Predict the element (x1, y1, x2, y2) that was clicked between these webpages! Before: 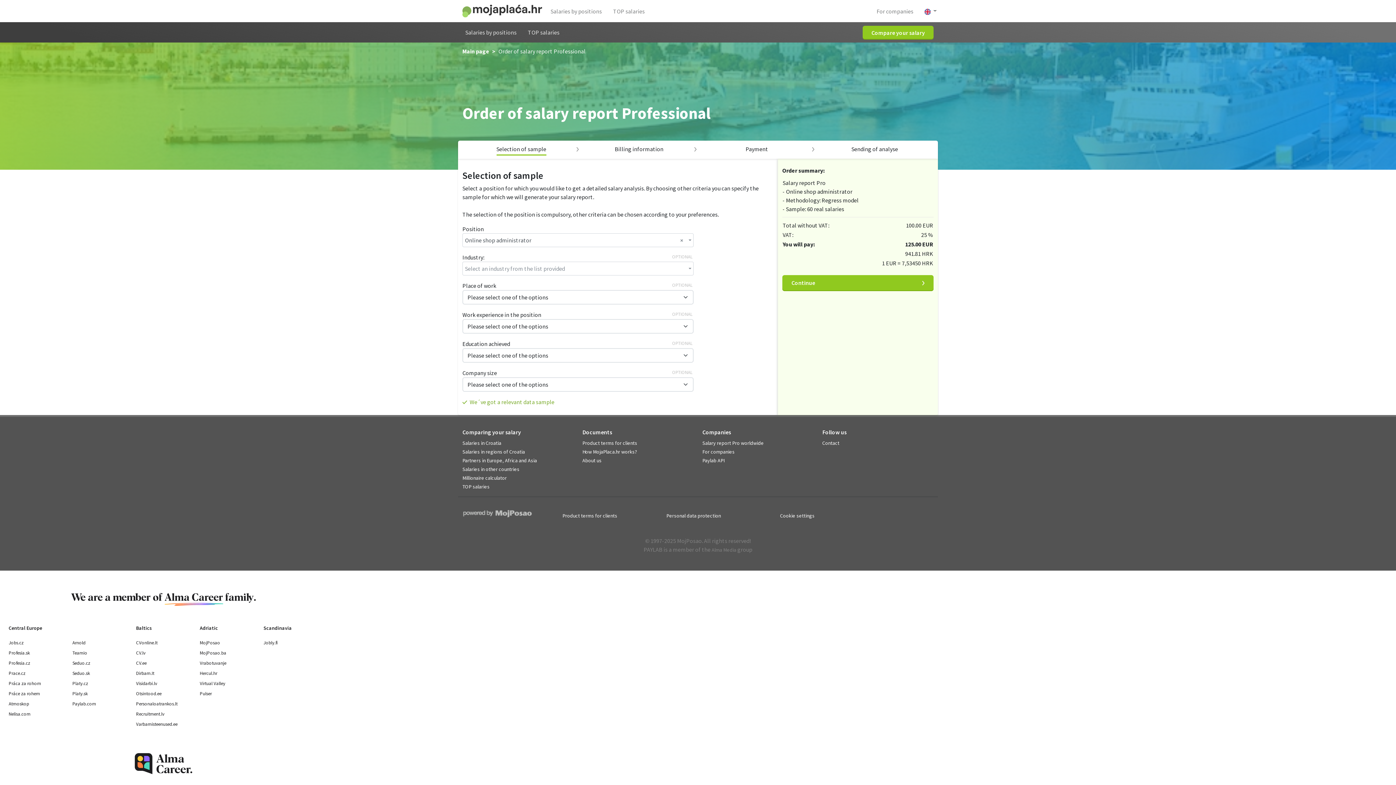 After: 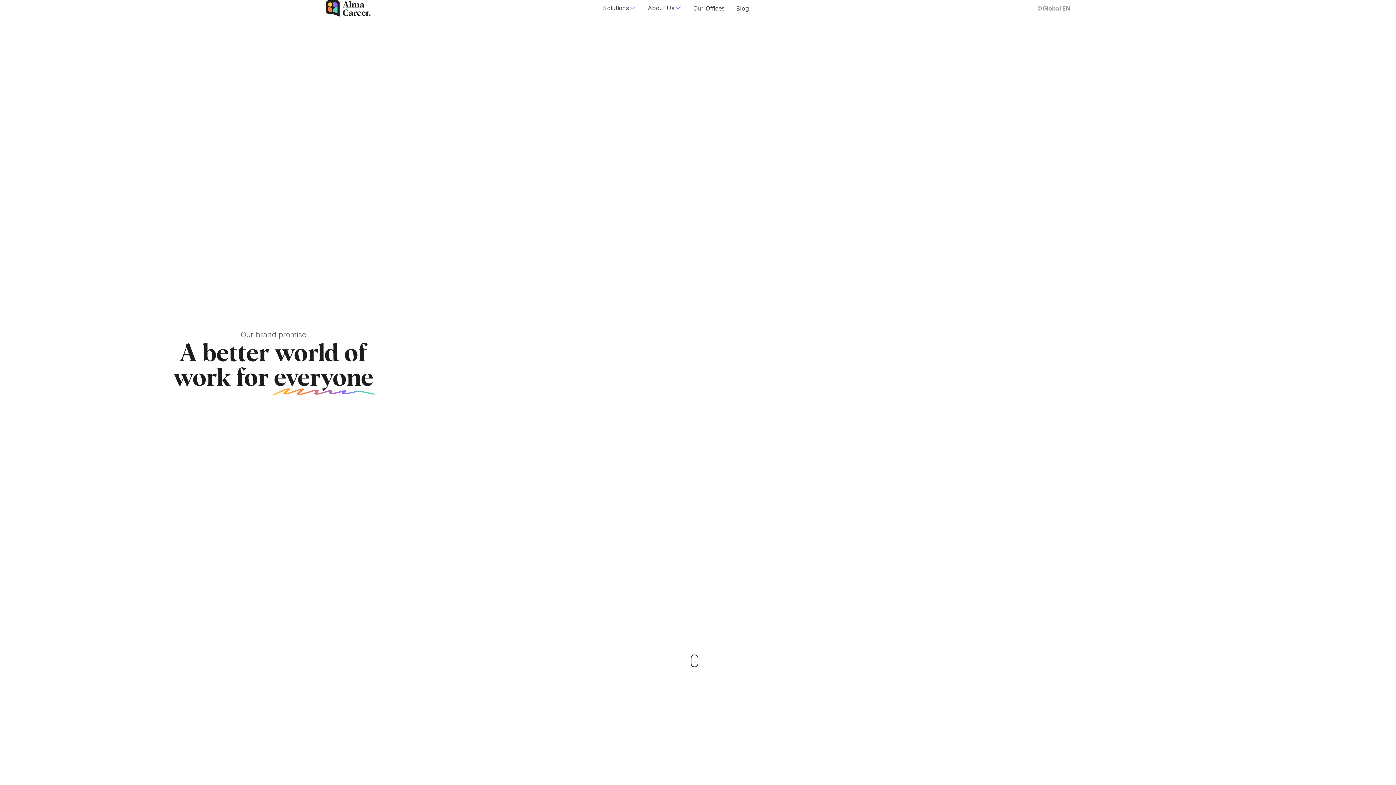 Action: bbox: (129, 748, 198, 780)